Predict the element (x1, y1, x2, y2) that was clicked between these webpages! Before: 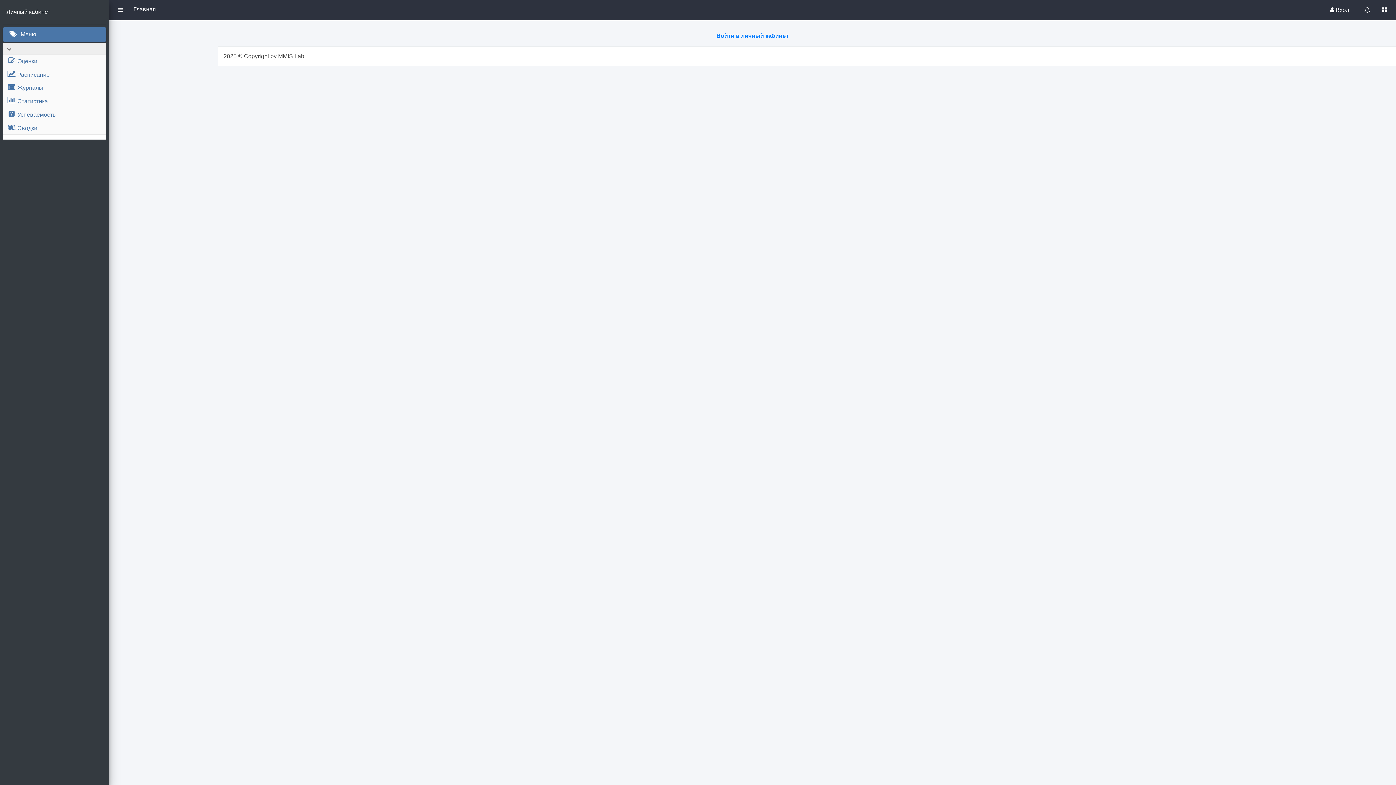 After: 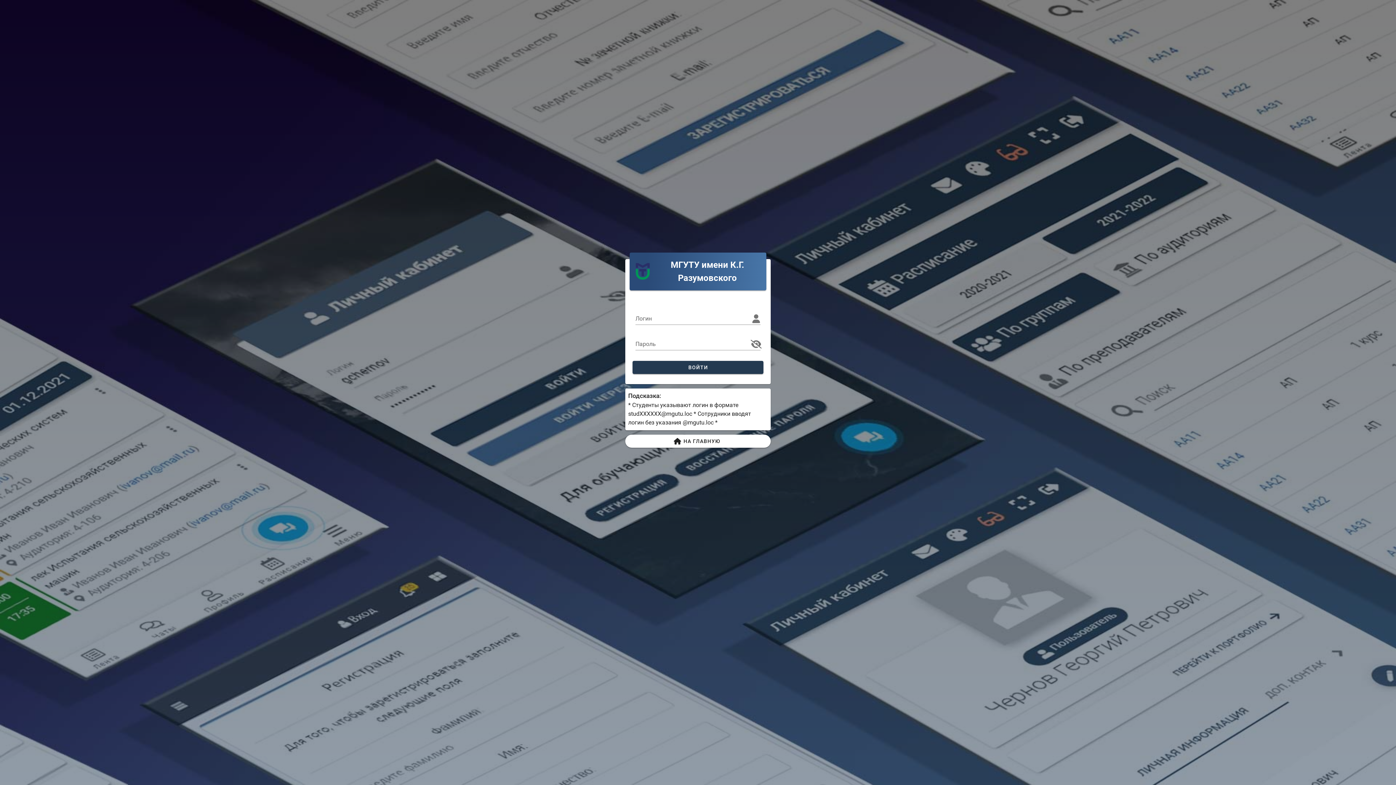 Action: label: Войти в личный кабинет bbox: (716, 32, 788, 38)